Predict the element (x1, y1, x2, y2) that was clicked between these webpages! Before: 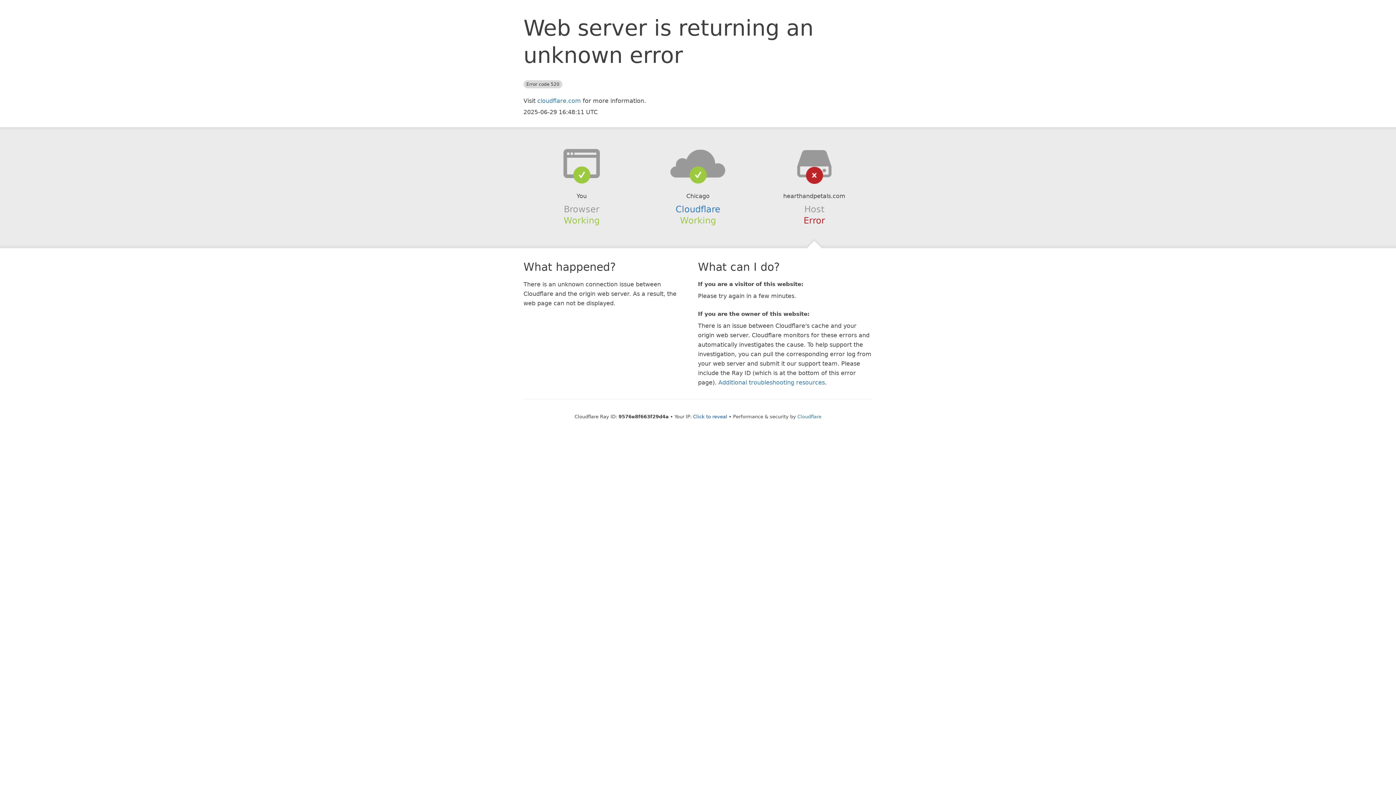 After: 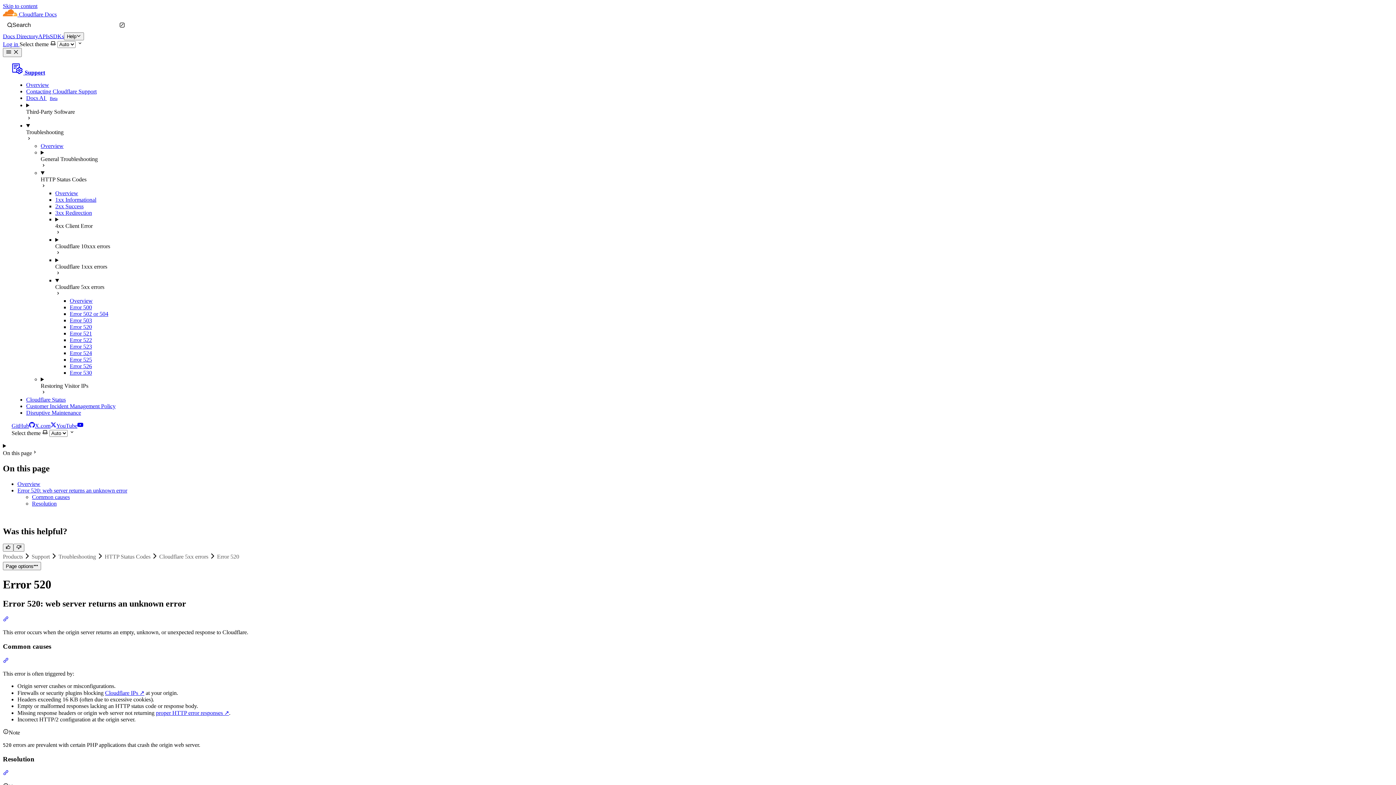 Action: label: Additional troubleshooting resources bbox: (718, 379, 825, 386)